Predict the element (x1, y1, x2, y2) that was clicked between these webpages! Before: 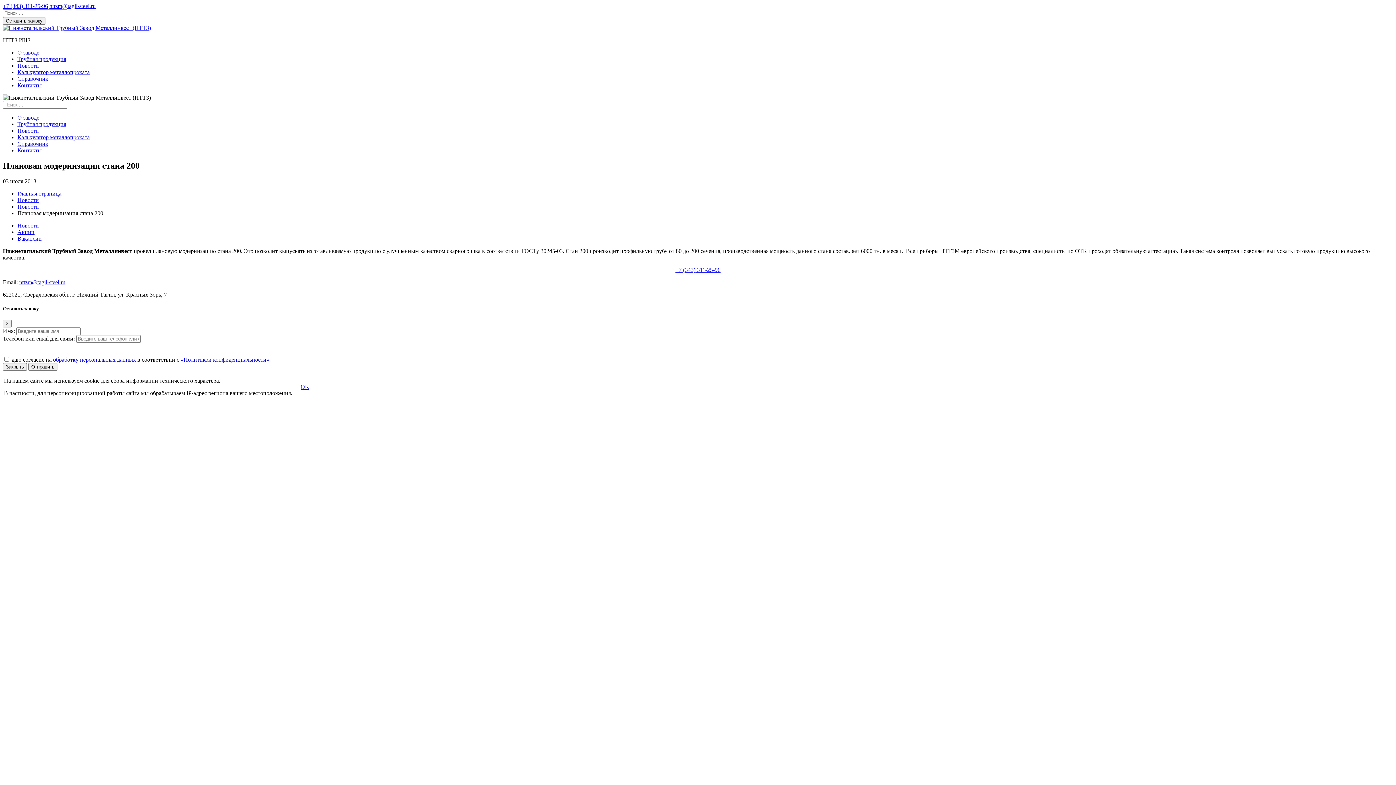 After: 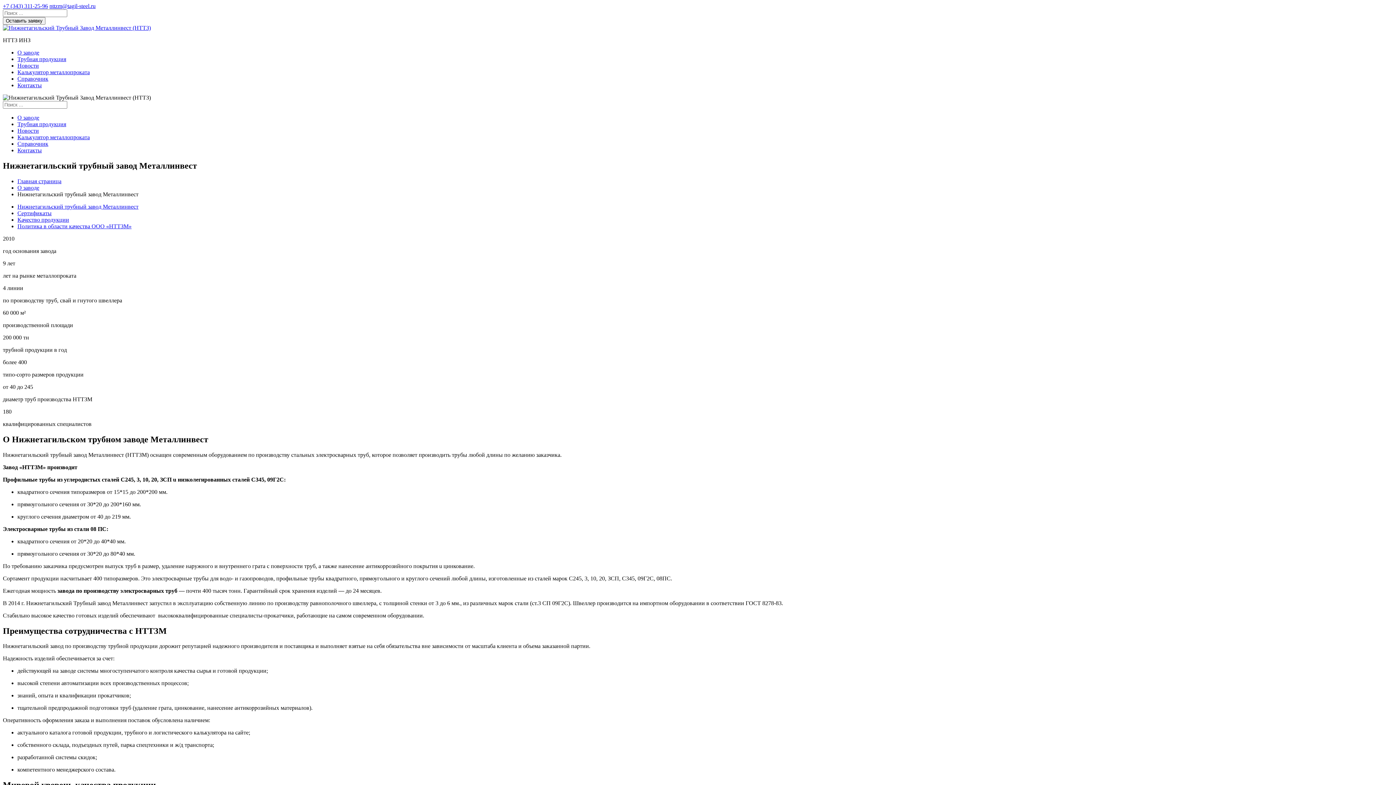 Action: bbox: (17, 49, 39, 55) label: О заводе